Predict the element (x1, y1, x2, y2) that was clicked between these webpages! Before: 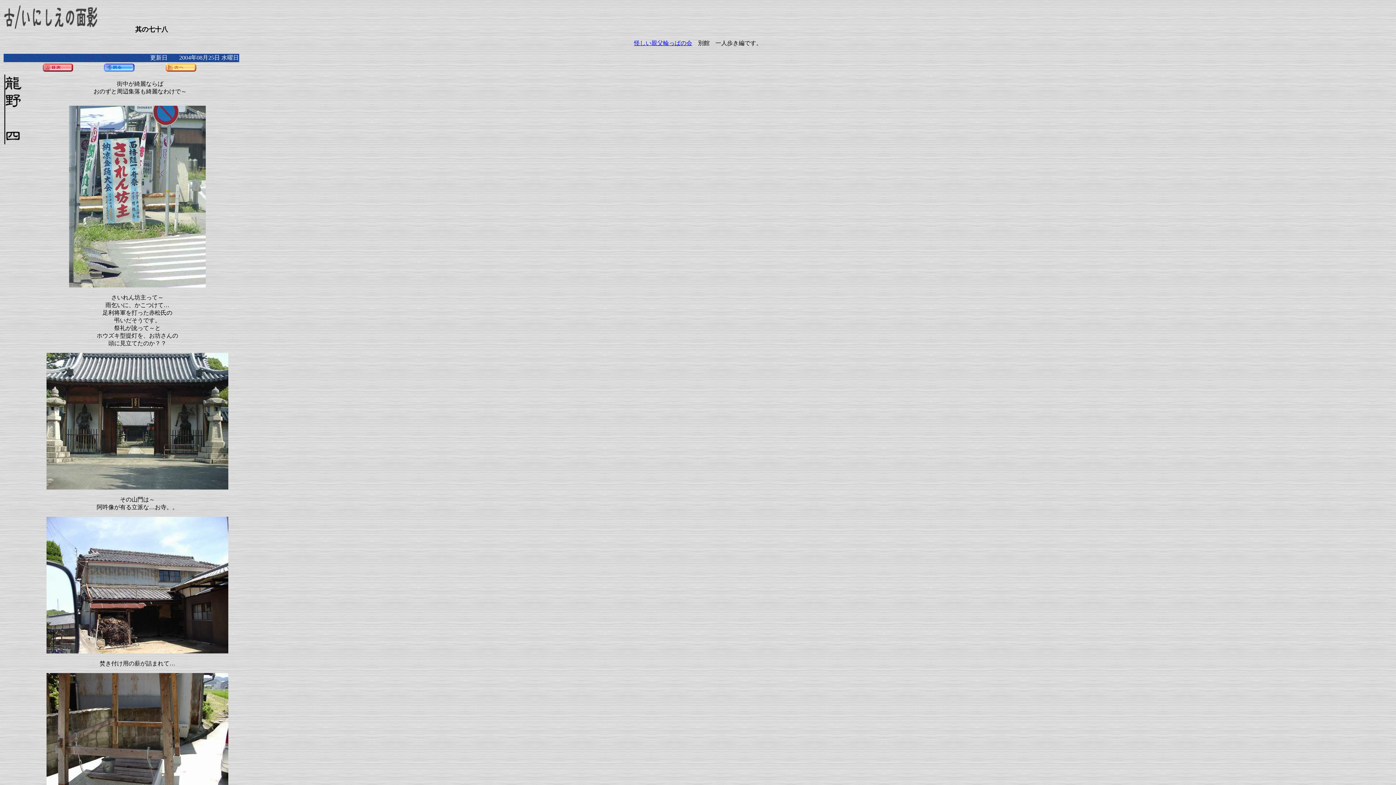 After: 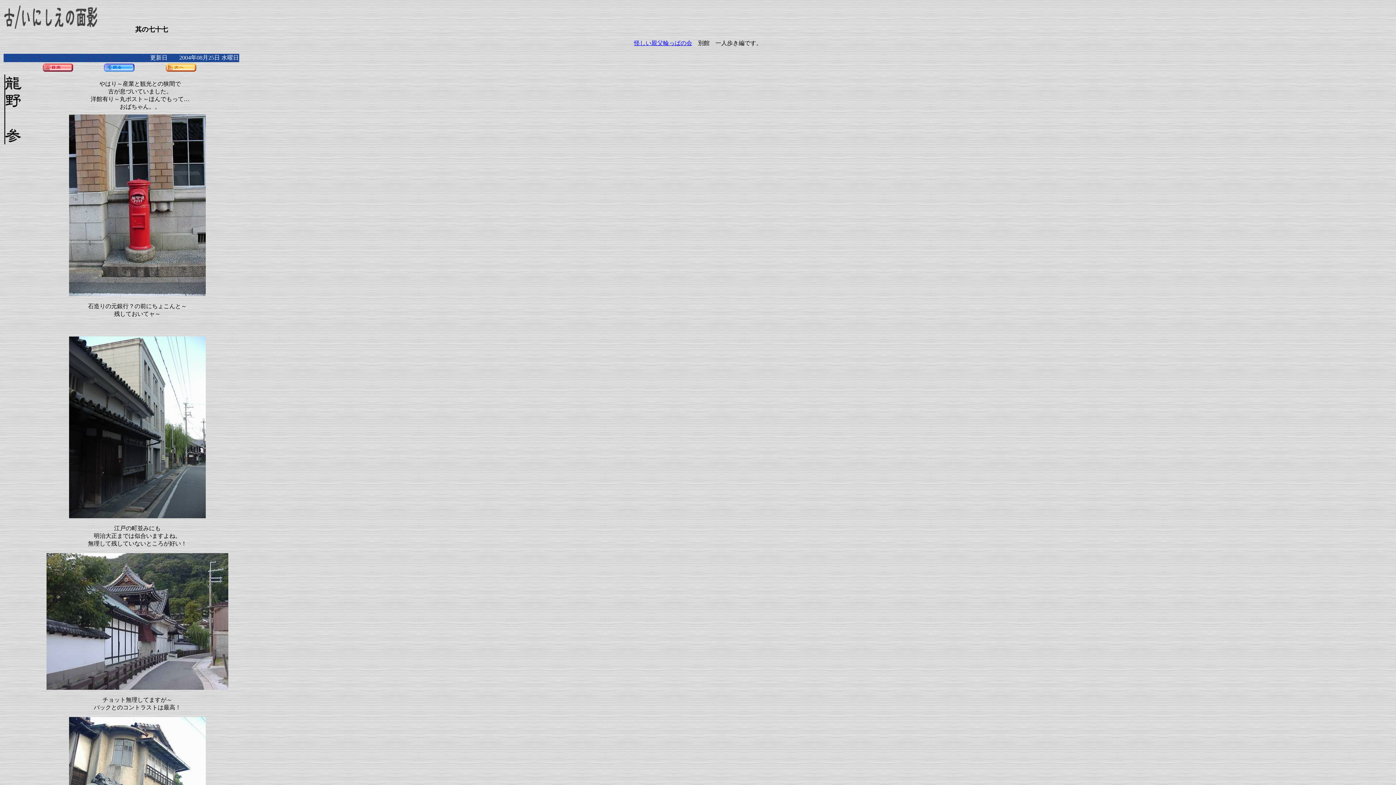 Action: bbox: (104, 66, 134, 72)